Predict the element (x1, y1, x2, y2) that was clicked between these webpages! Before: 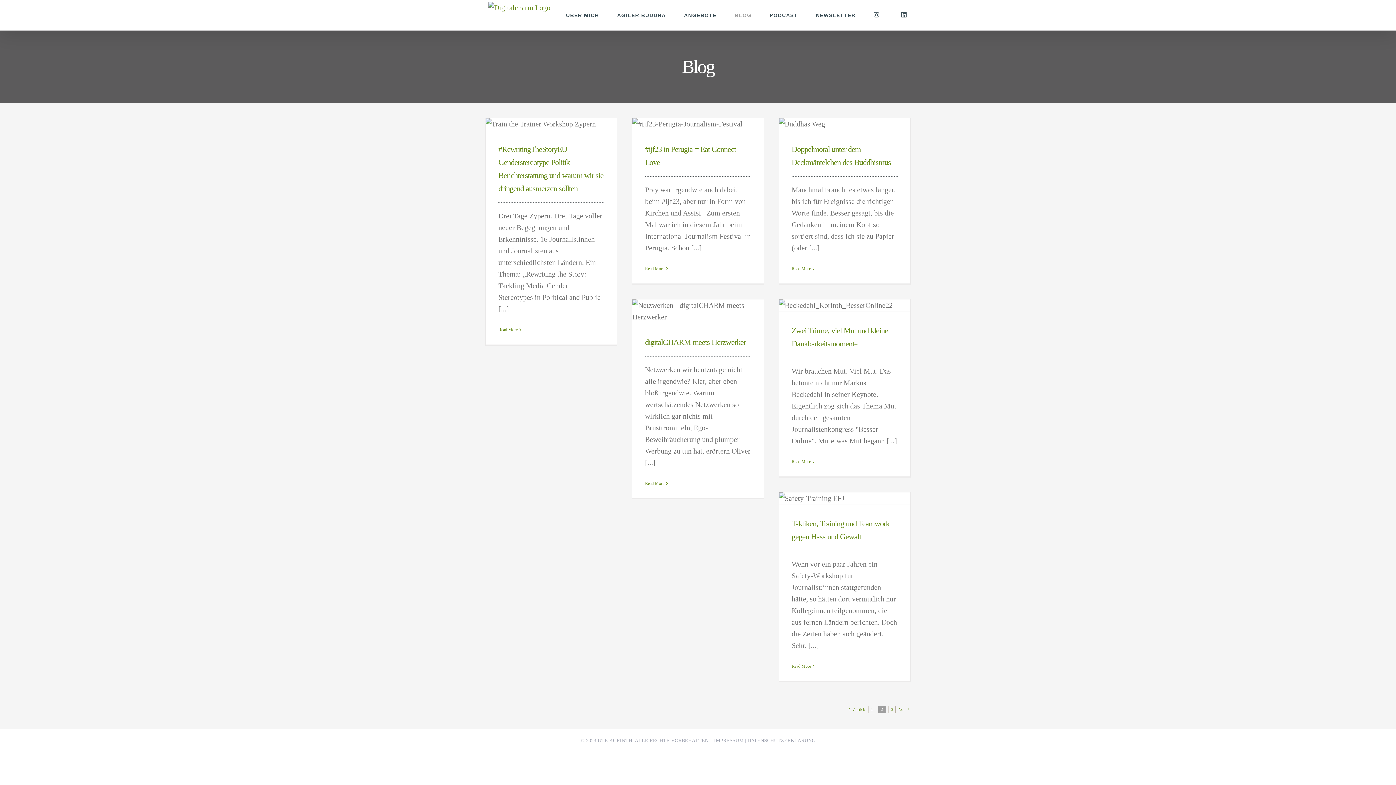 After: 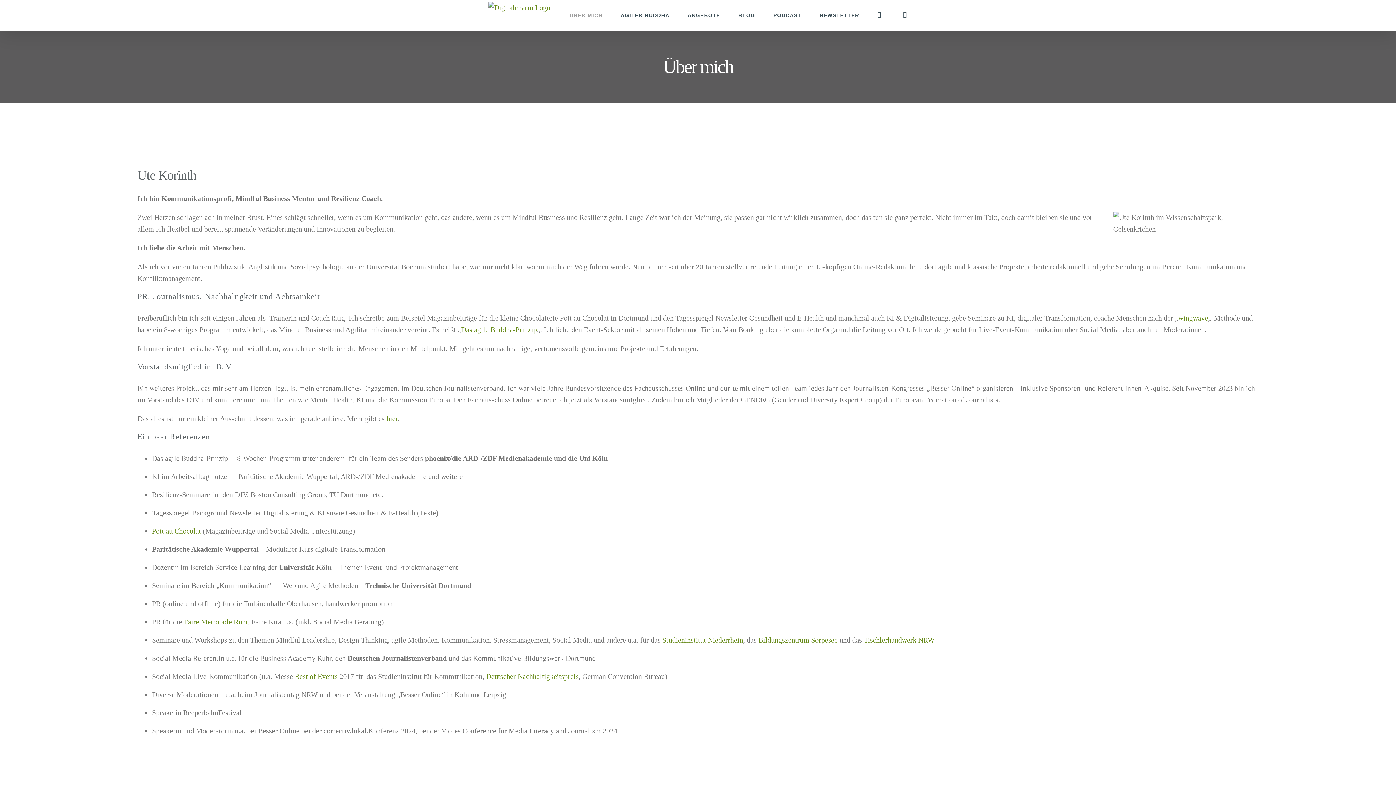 Action: label: ÜBER MICH bbox: (566, 0, 599, 30)